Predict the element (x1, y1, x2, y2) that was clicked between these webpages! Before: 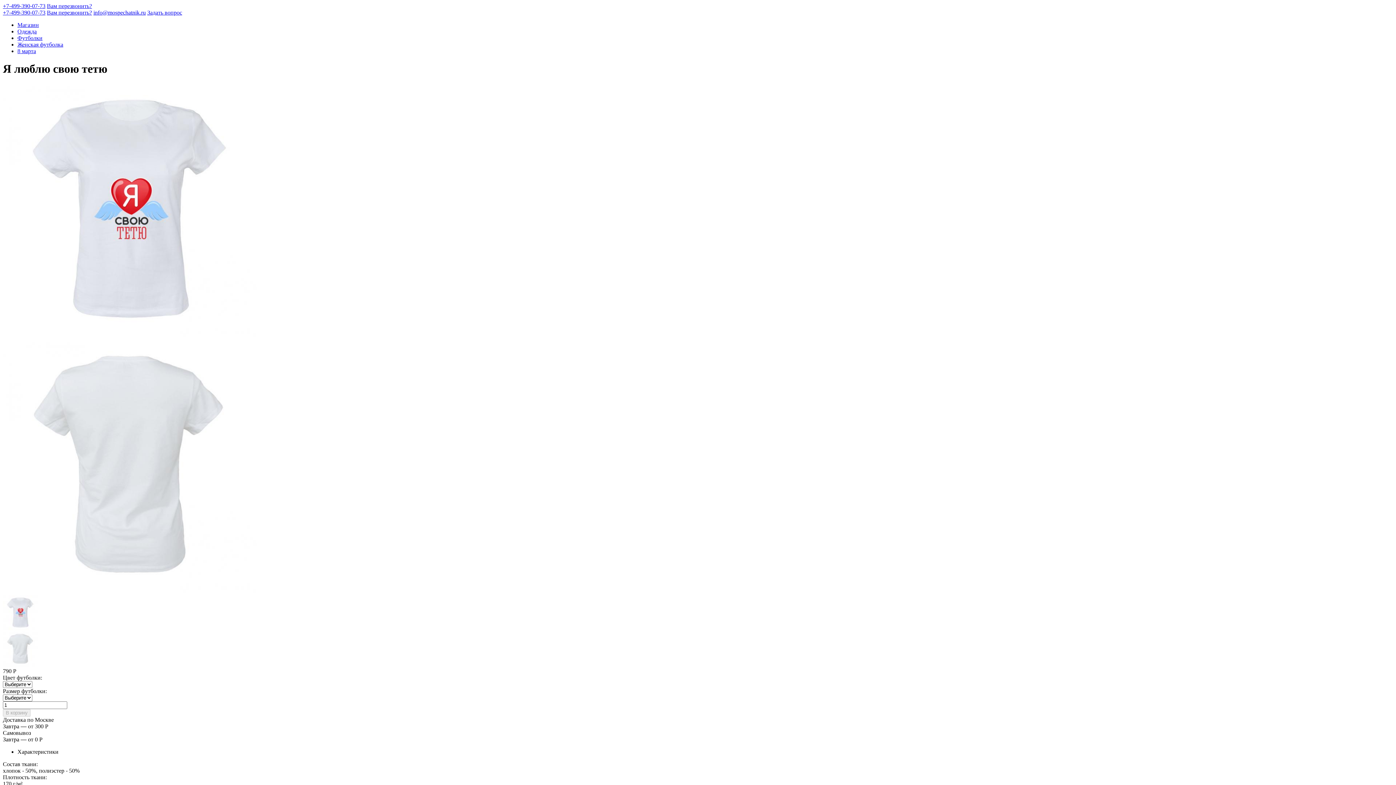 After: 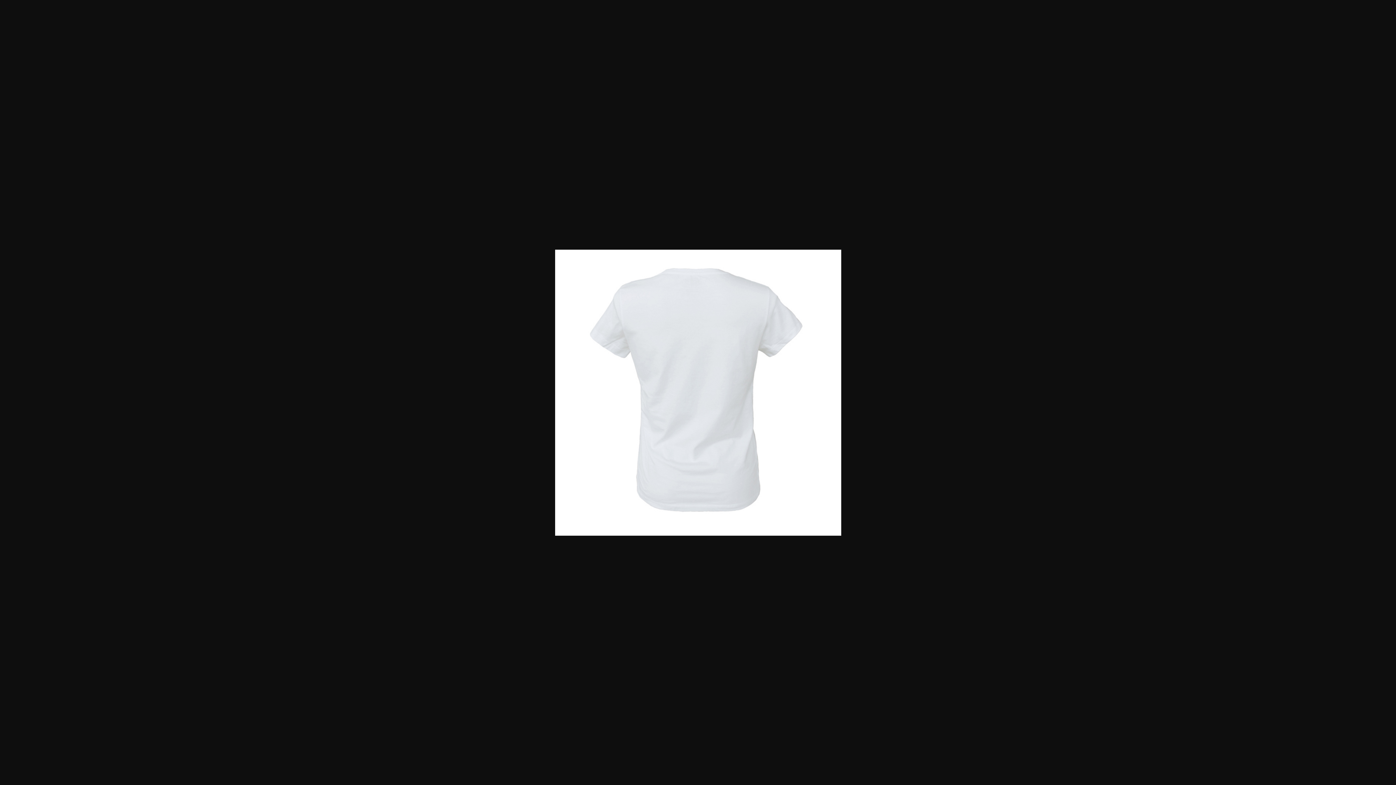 Action: bbox: (2, 589, 257, 595)